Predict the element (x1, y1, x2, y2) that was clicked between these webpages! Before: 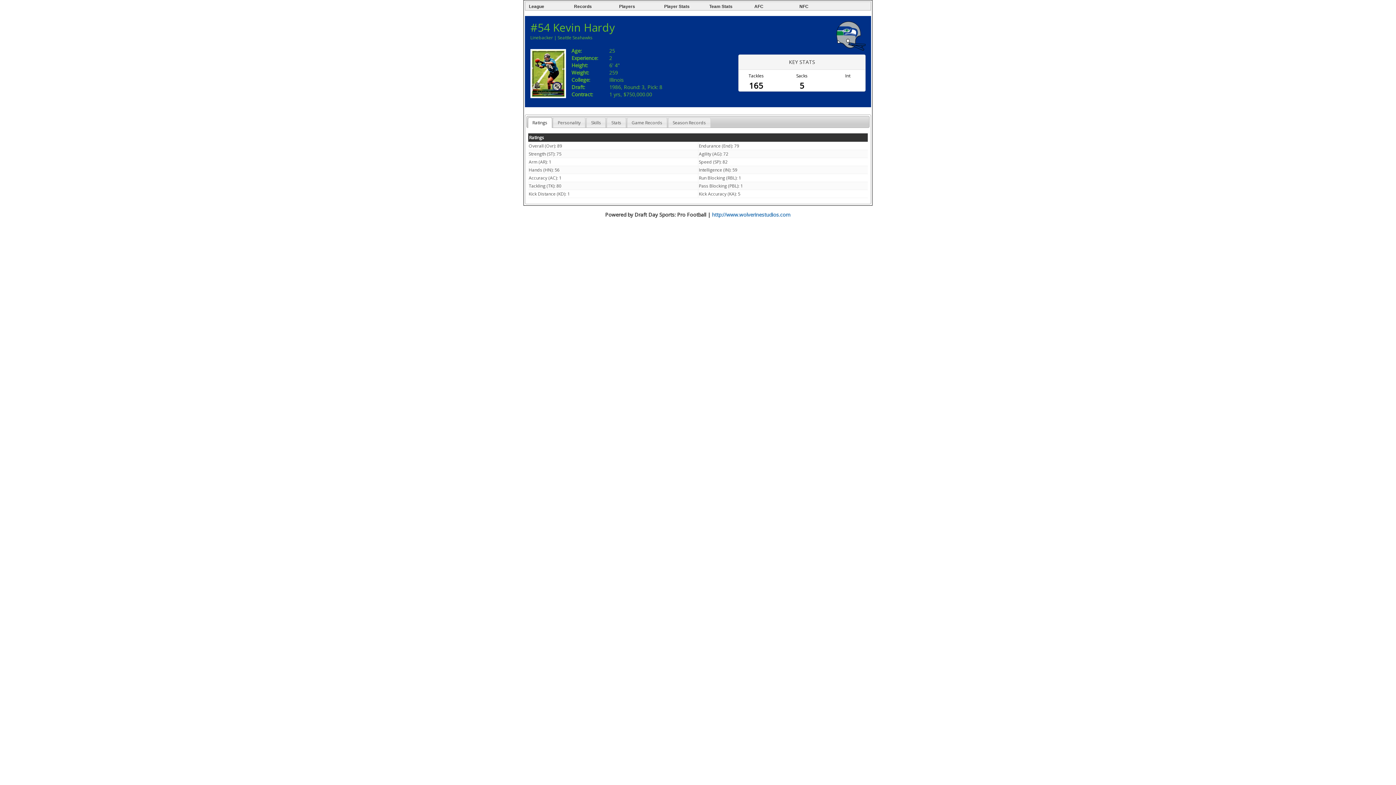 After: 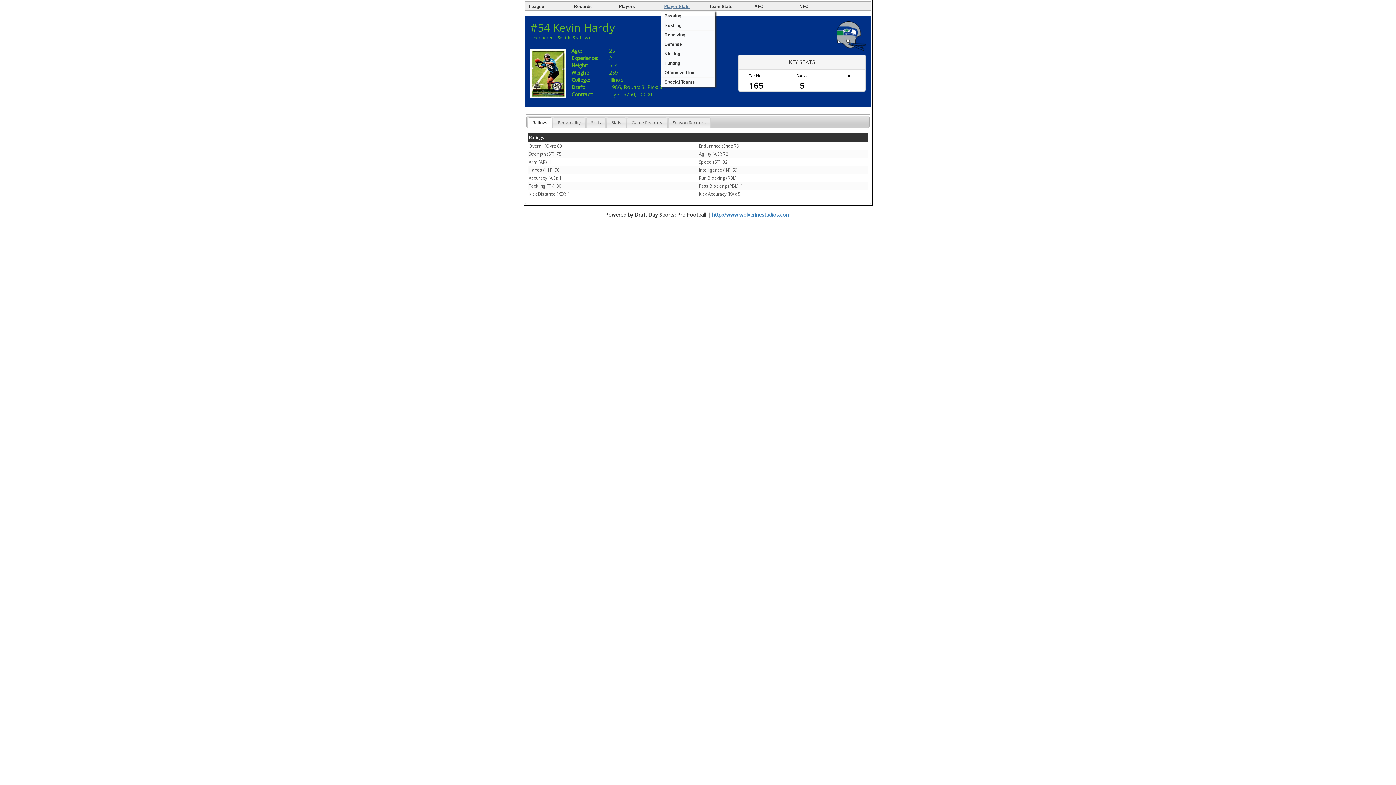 Action: label: Player Stats bbox: (660, 1, 706, 11)